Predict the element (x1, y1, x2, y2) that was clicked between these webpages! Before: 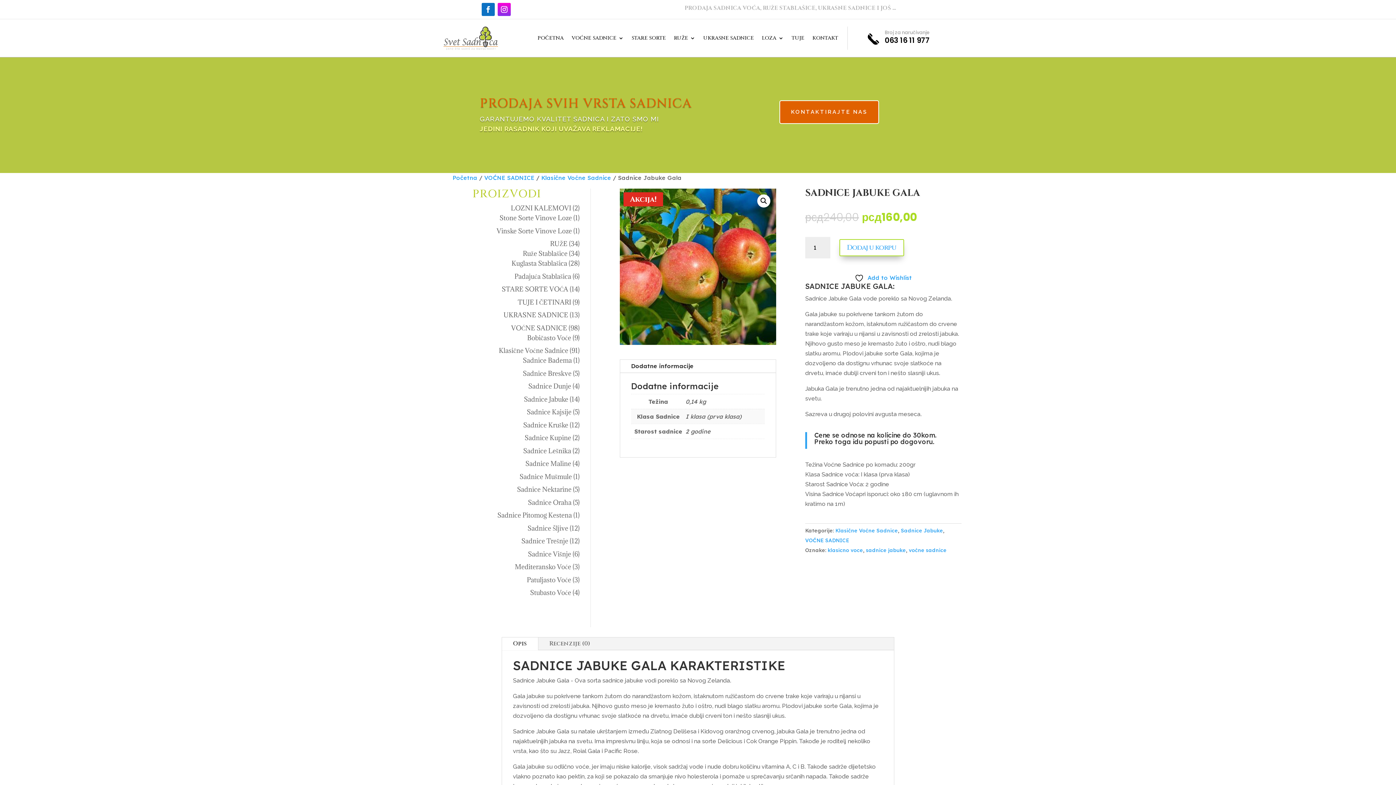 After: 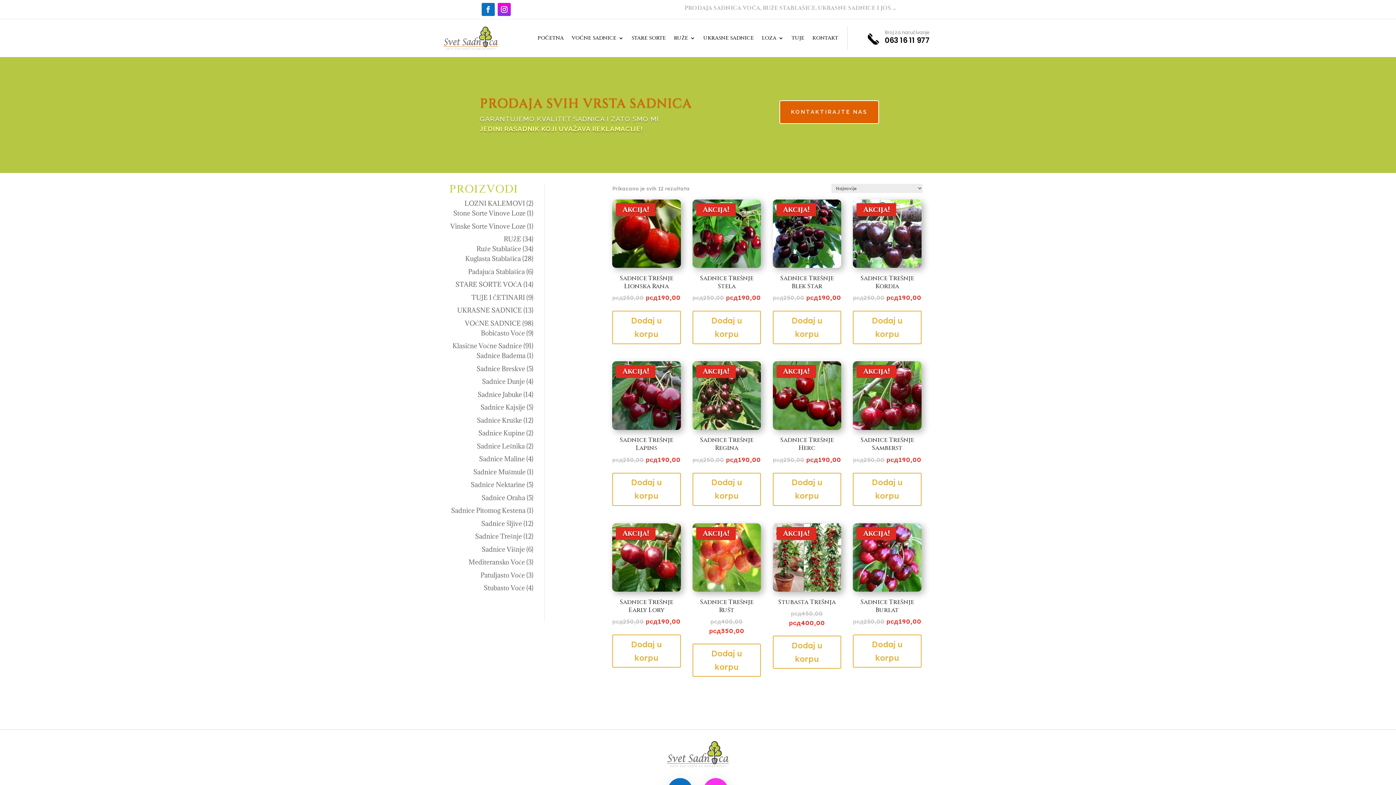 Action: bbox: (521, 537, 568, 545) label: Sadnice Trešnje